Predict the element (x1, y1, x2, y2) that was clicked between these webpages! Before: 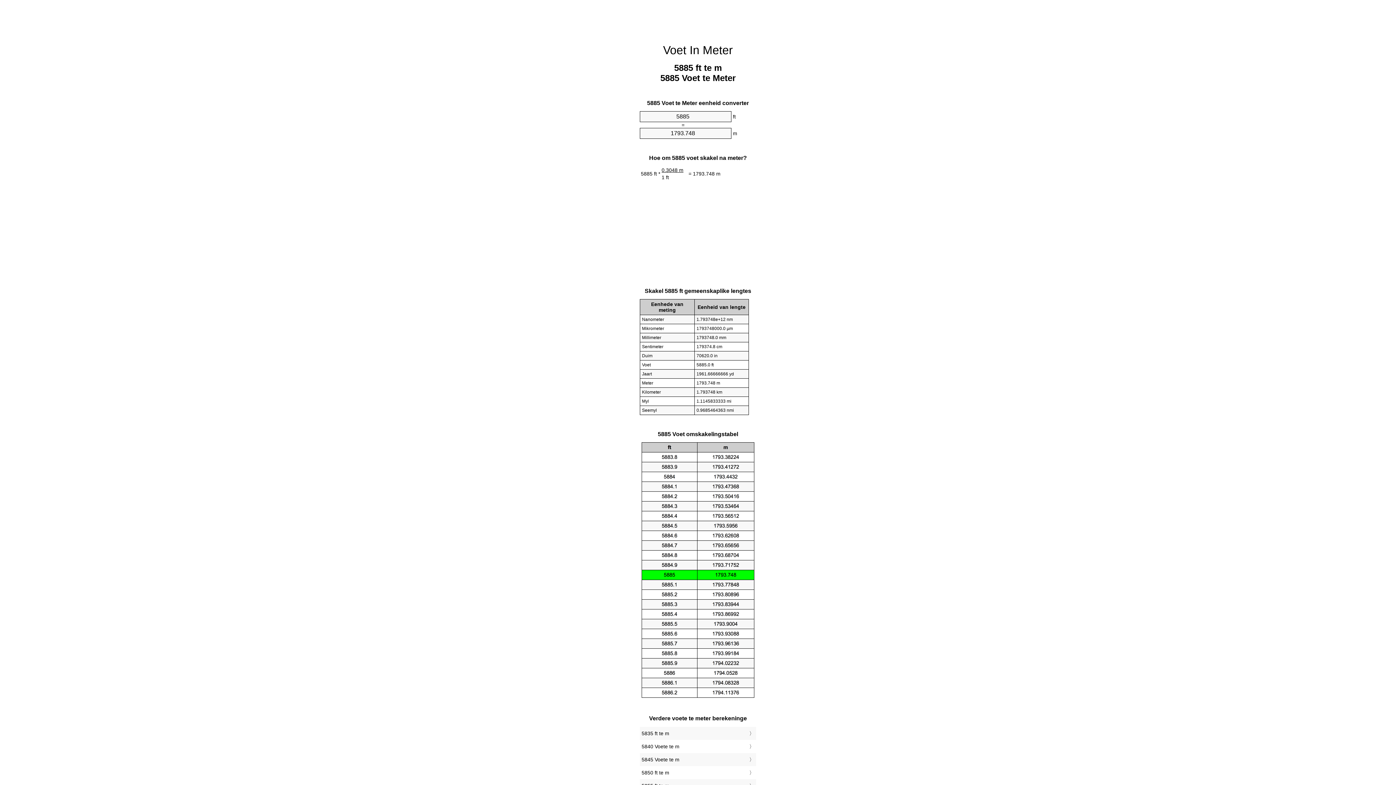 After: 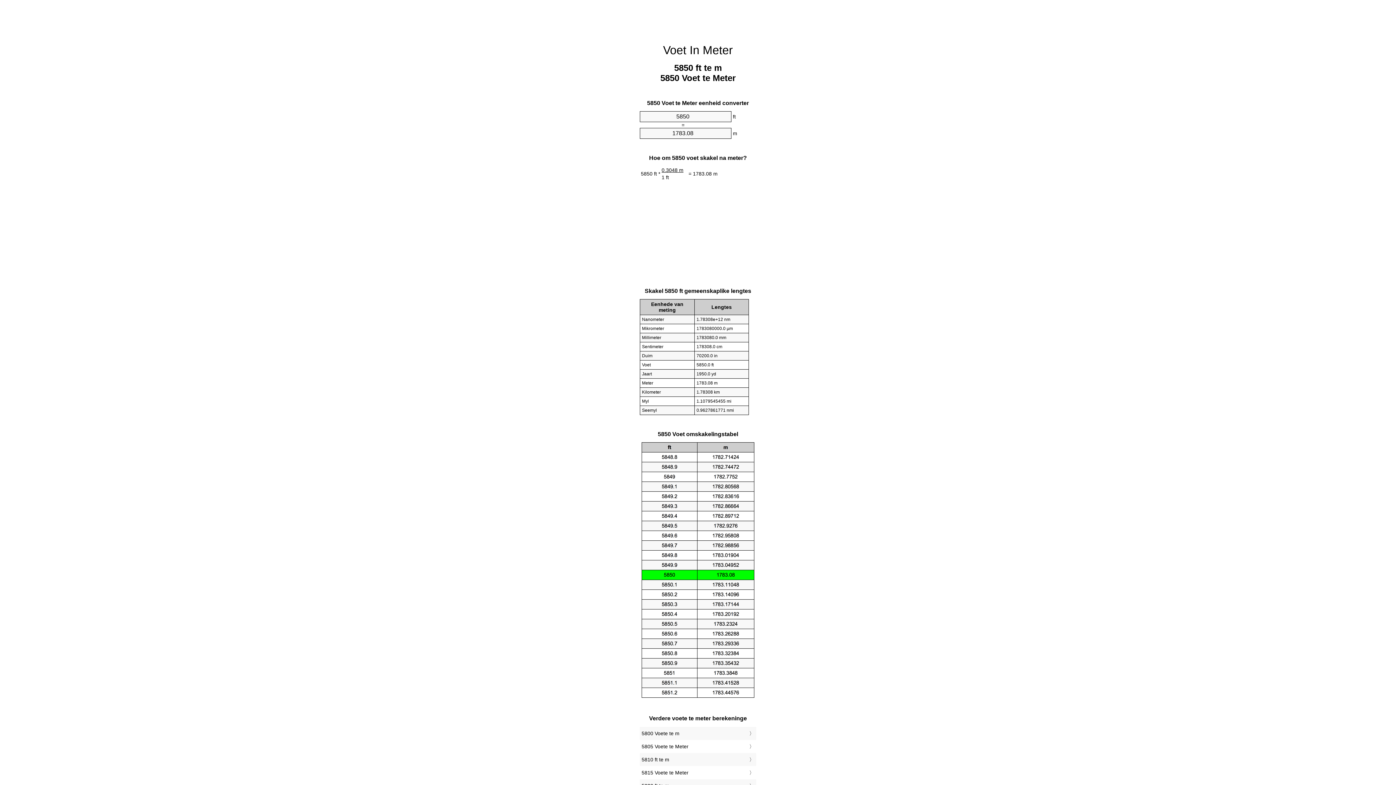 Action: bbox: (641, 768, 754, 777) label: 5850 ft te m